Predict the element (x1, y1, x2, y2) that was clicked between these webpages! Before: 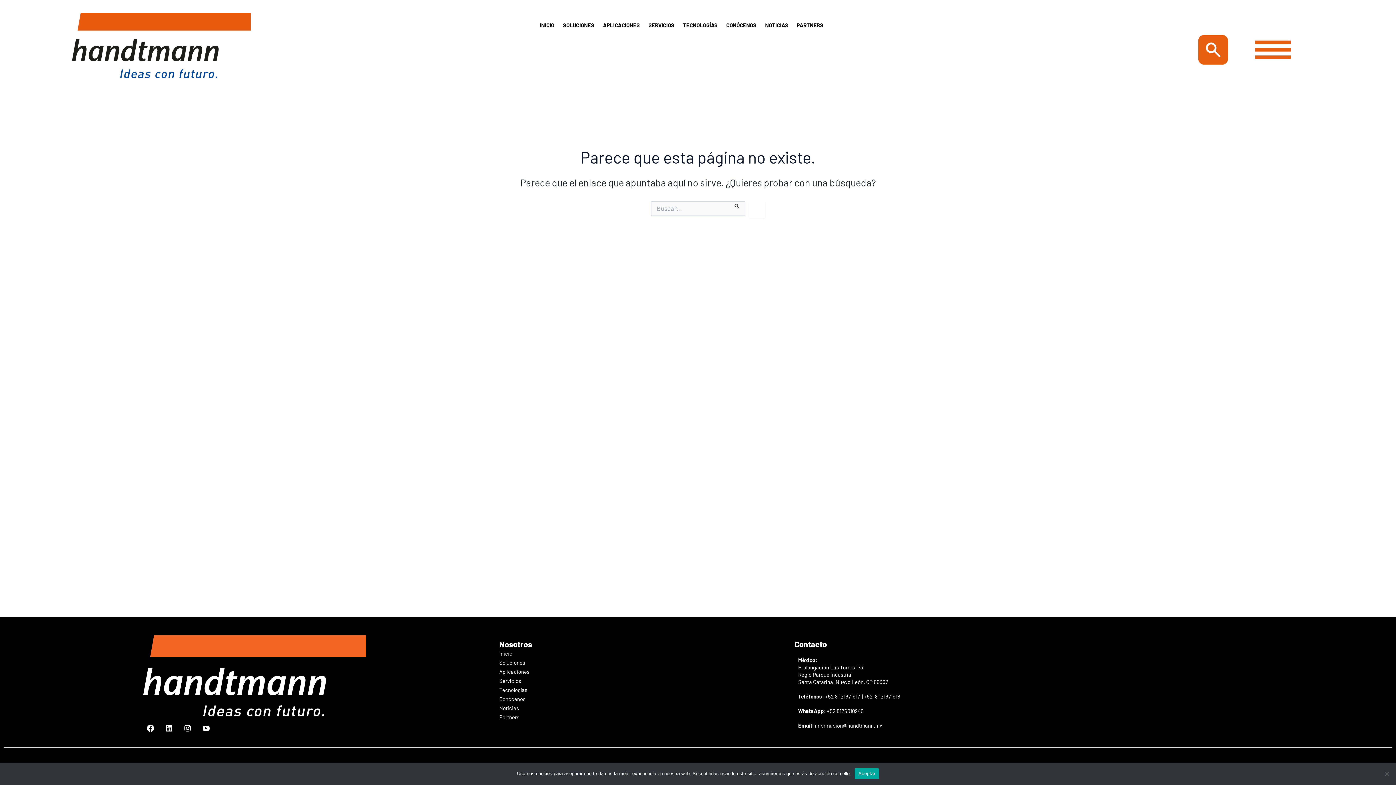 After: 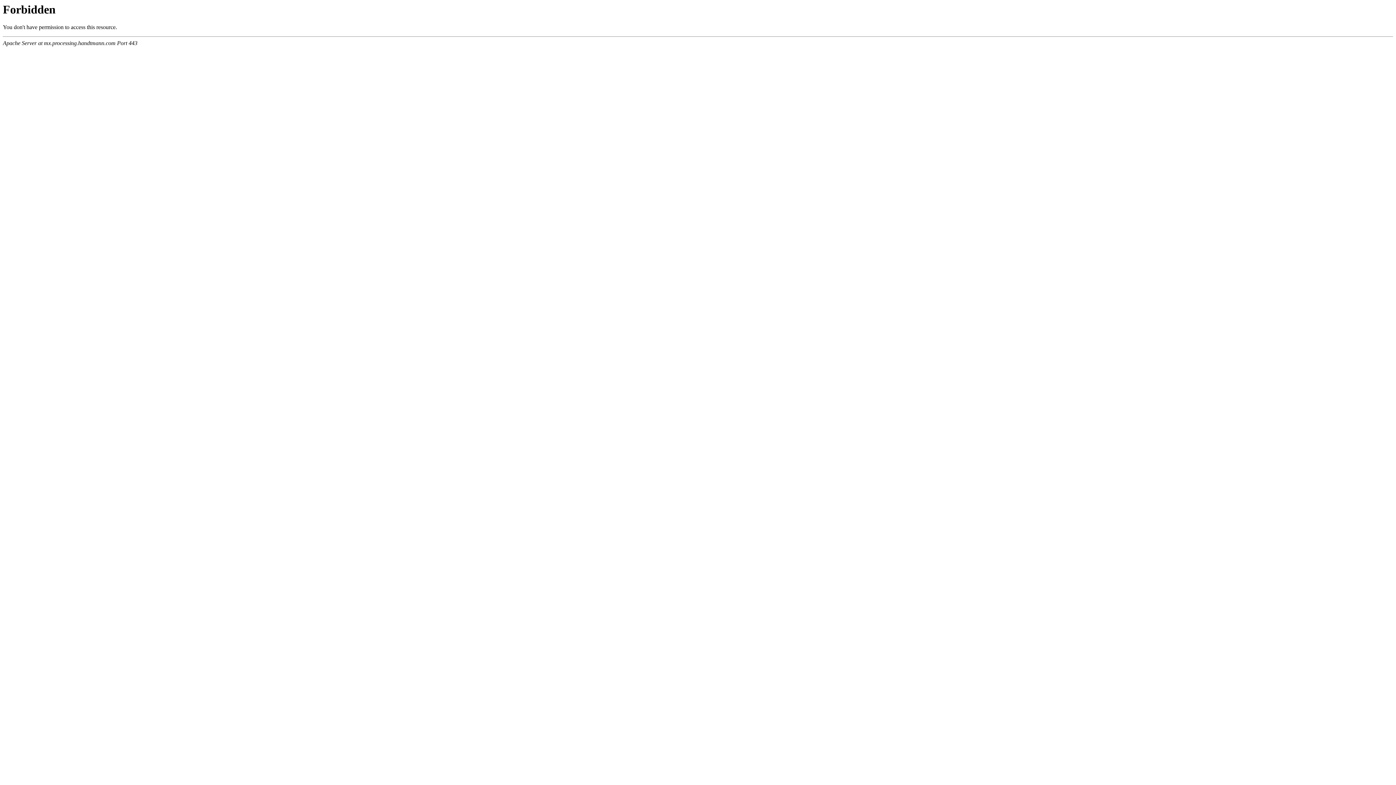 Action: bbox: (499, 713, 747, 722) label: Partners